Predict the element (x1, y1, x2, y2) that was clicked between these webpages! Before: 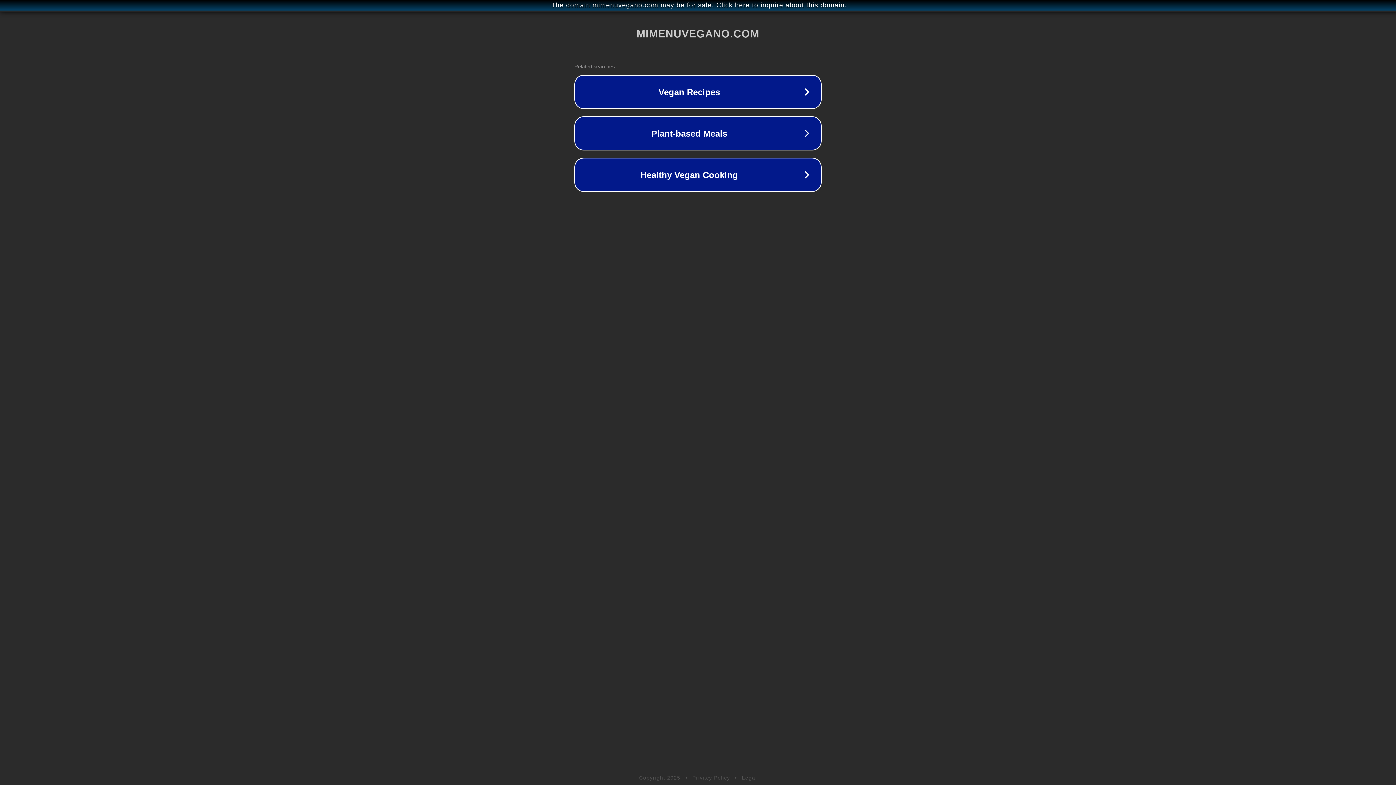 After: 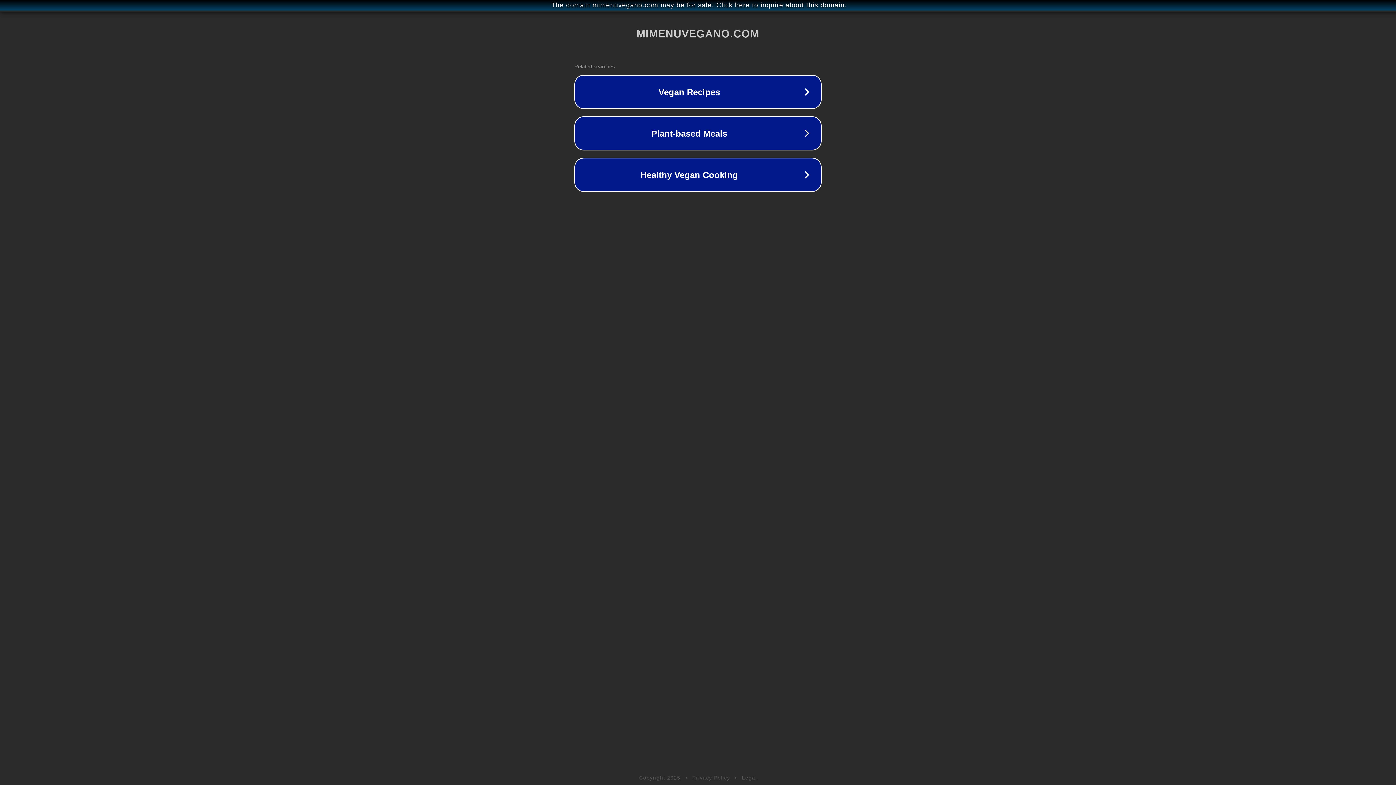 Action: label: Legal bbox: (742, 775, 757, 781)